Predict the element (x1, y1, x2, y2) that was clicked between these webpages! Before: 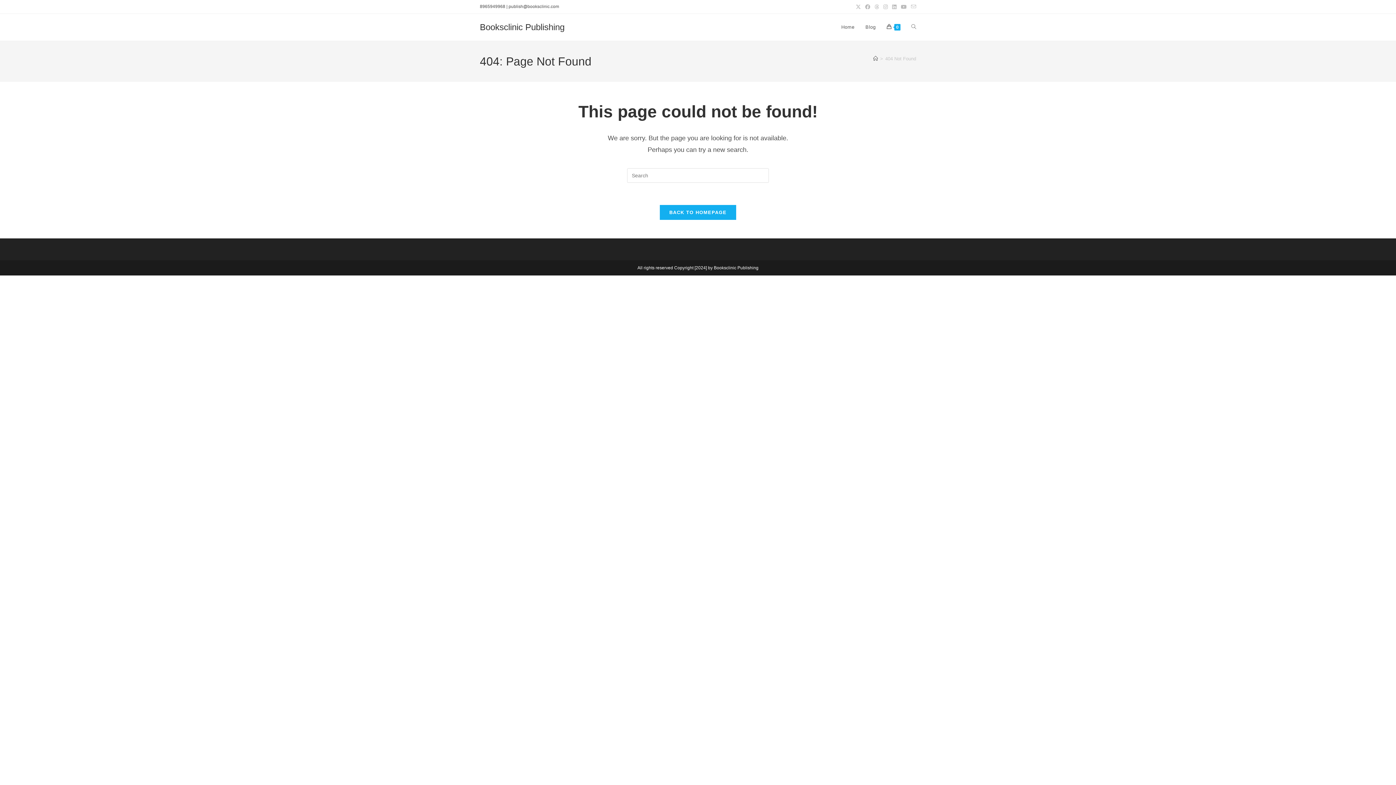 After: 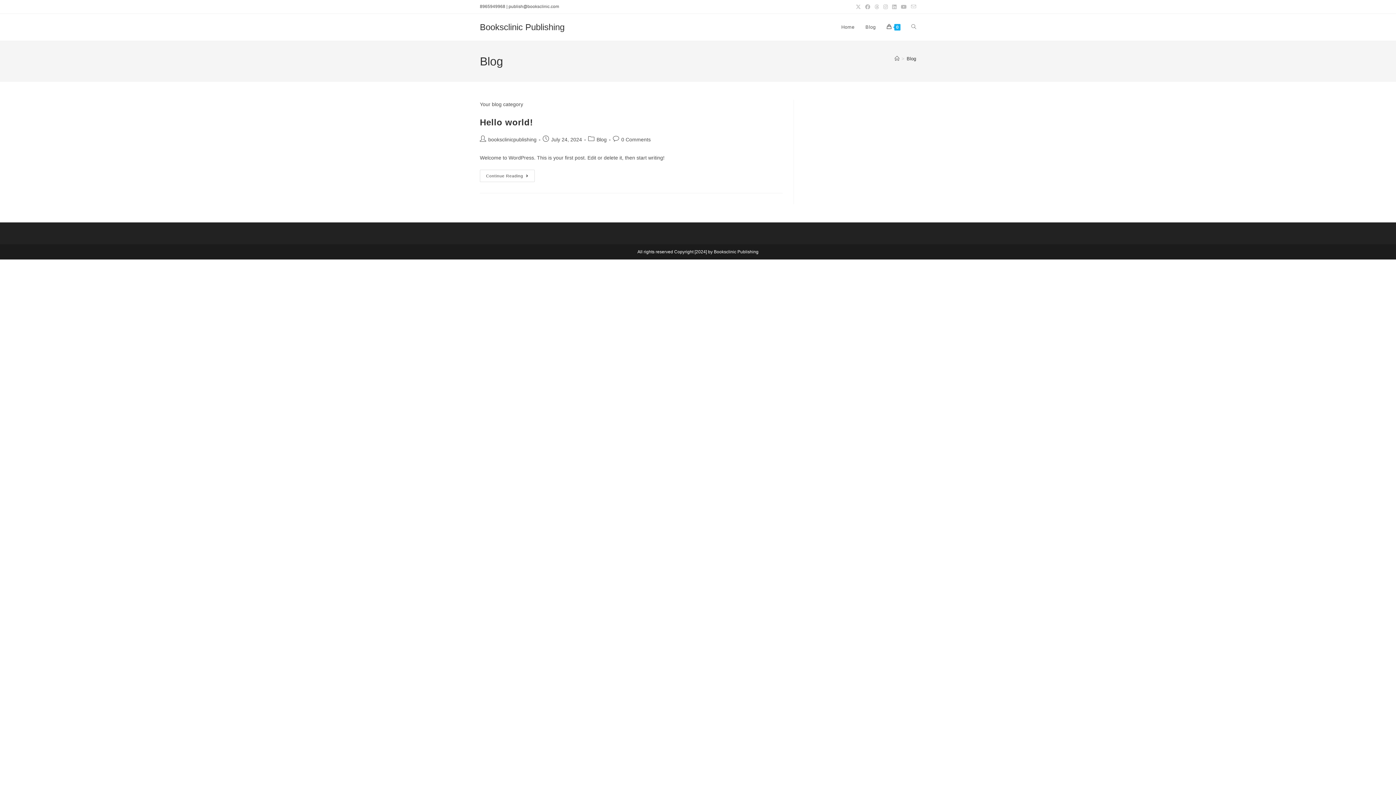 Action: label: Blog bbox: (860, 13, 881, 40)